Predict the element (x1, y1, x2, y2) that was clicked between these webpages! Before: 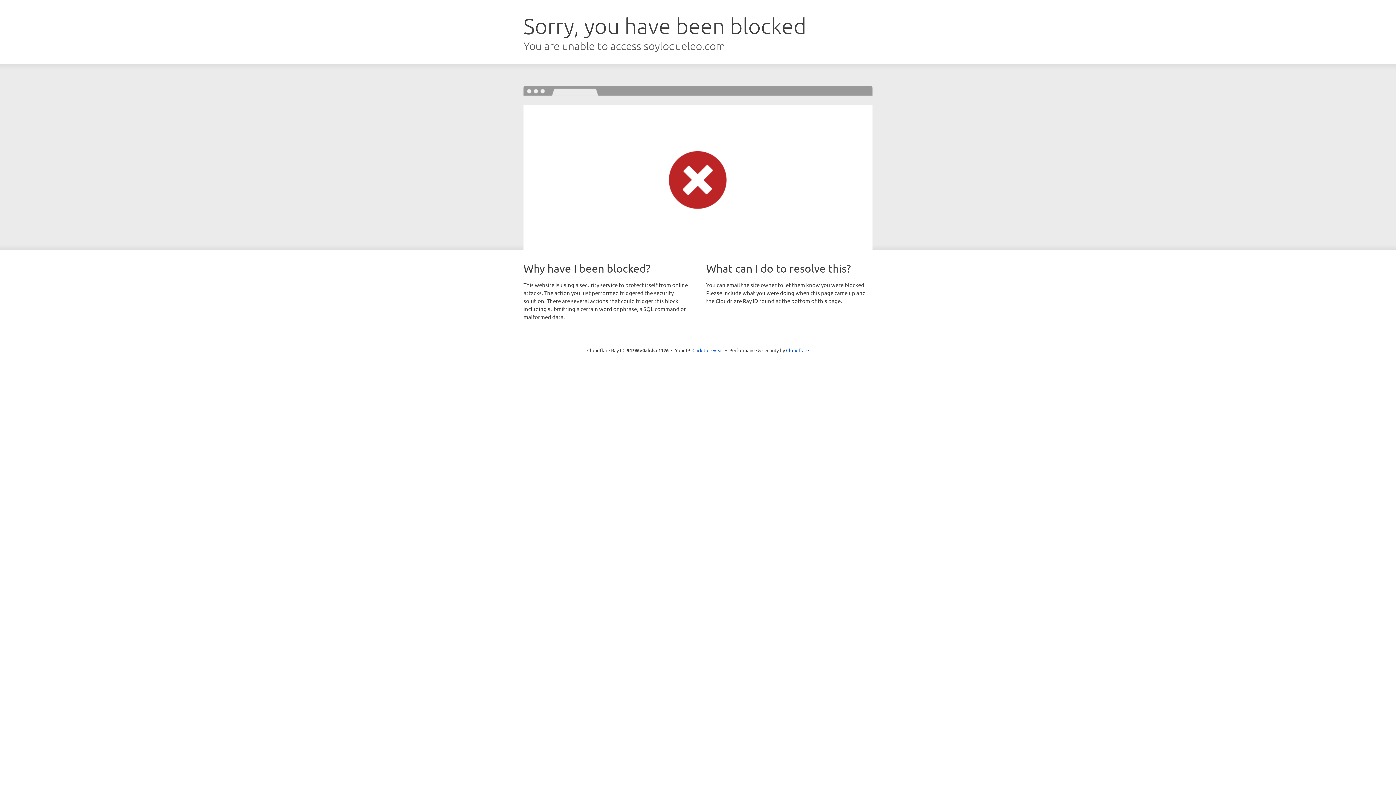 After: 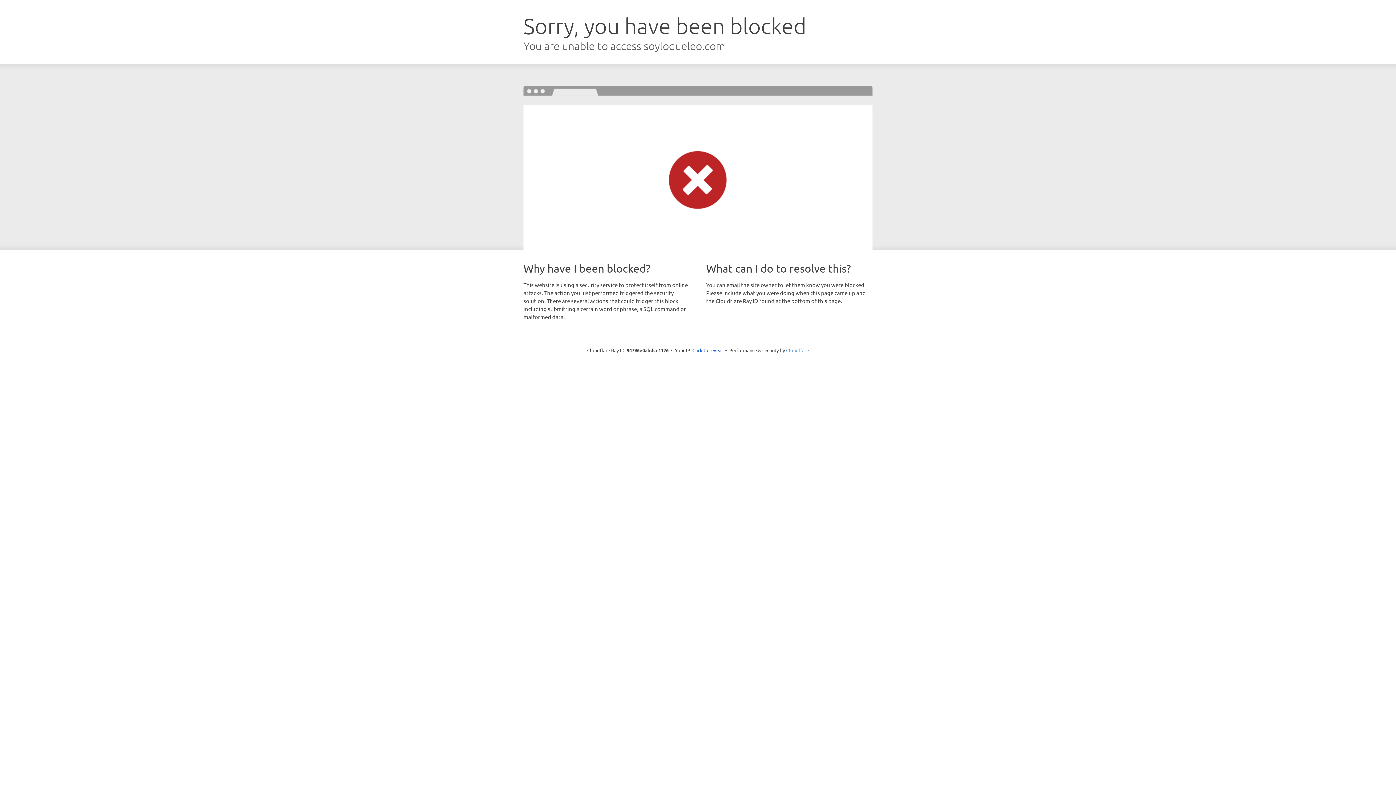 Action: label: Cloudflare bbox: (786, 347, 809, 353)